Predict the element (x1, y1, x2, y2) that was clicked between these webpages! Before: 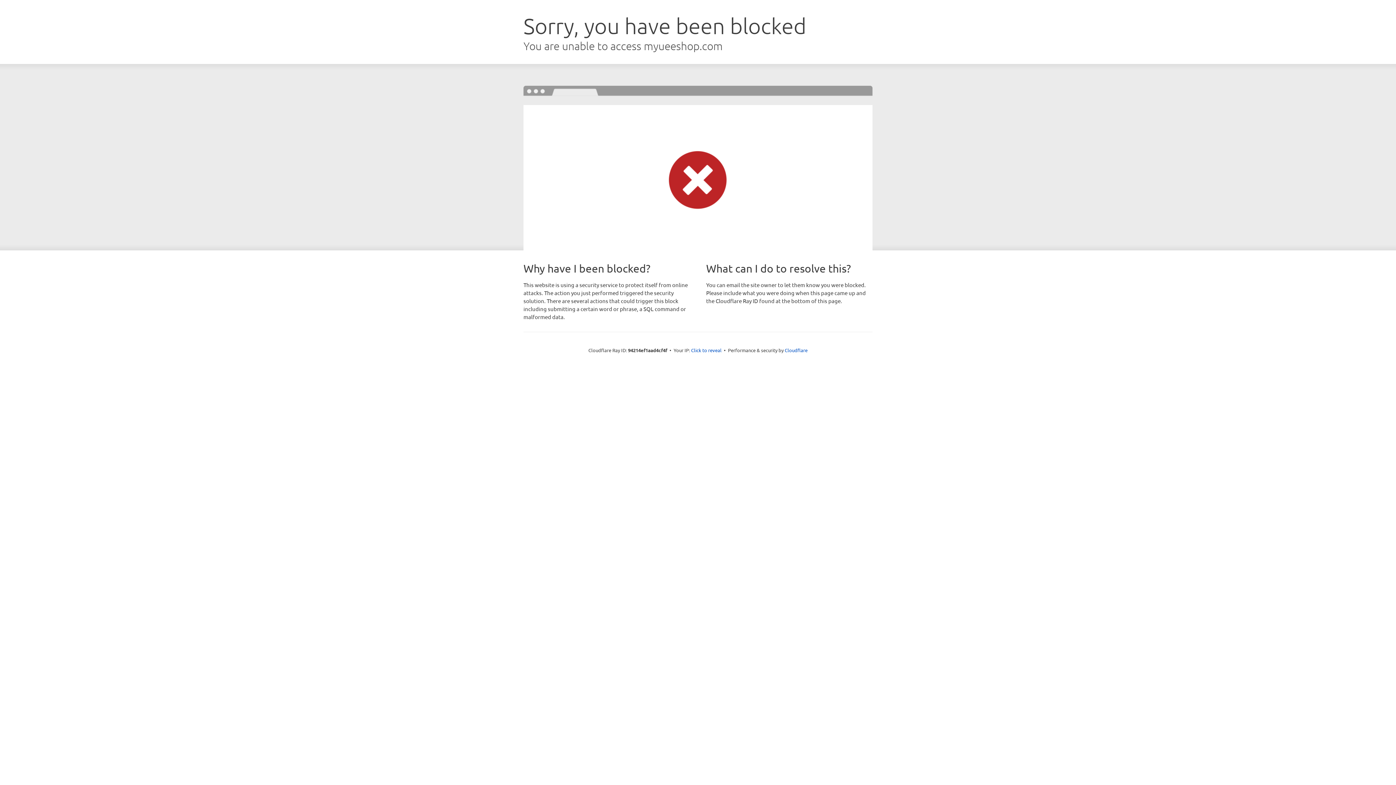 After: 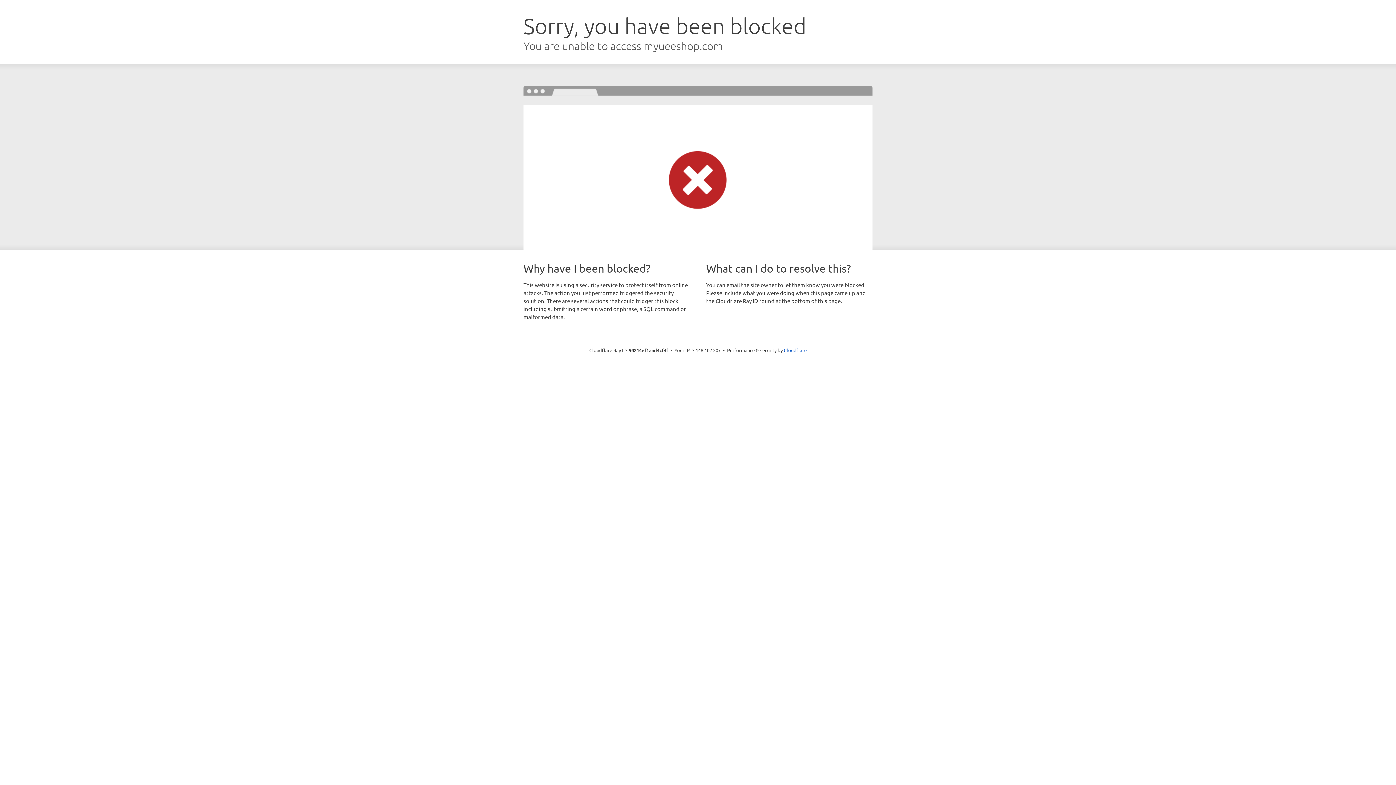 Action: bbox: (691, 346, 721, 353) label: Click to reveal